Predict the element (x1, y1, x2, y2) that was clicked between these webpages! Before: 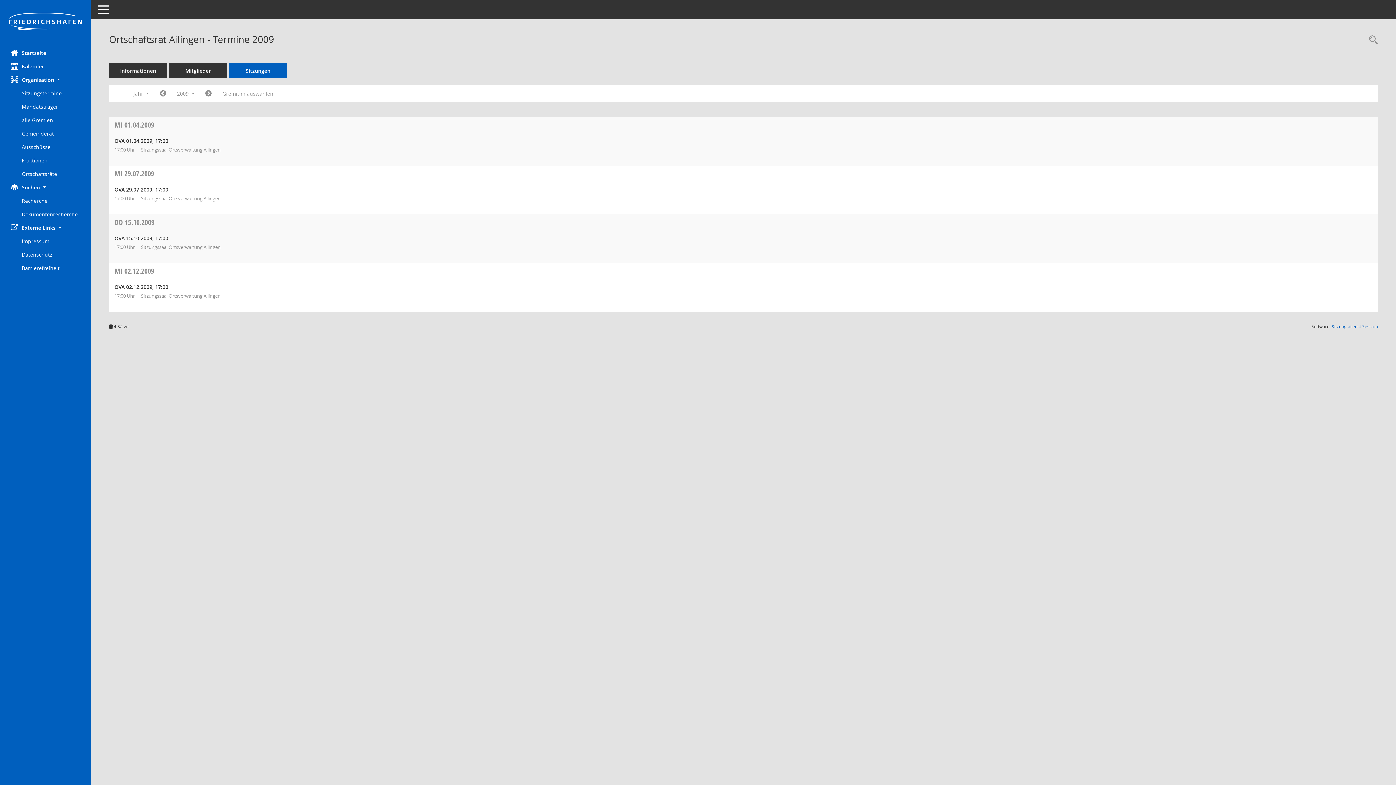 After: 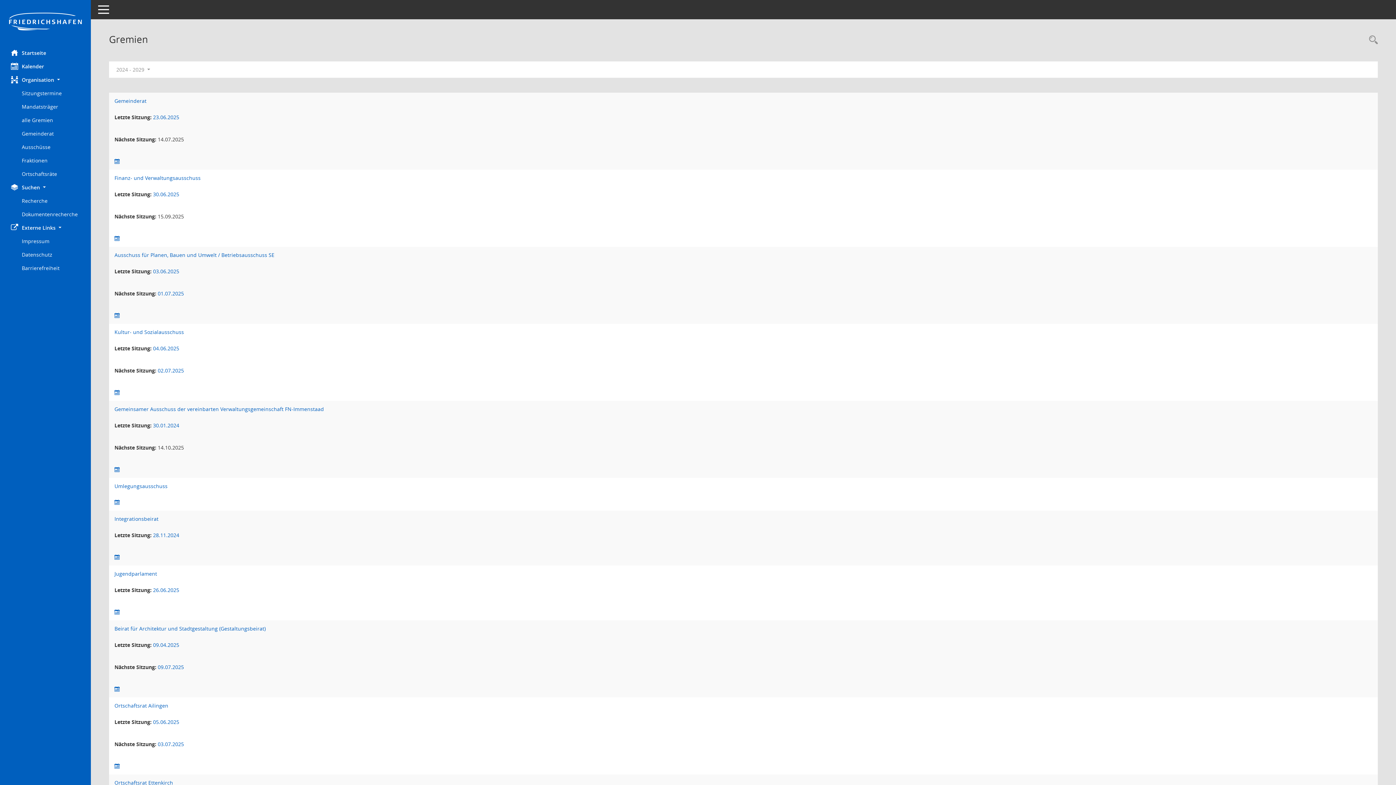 Action: label: Gremium auswählen bbox: (217, 87, 278, 100)